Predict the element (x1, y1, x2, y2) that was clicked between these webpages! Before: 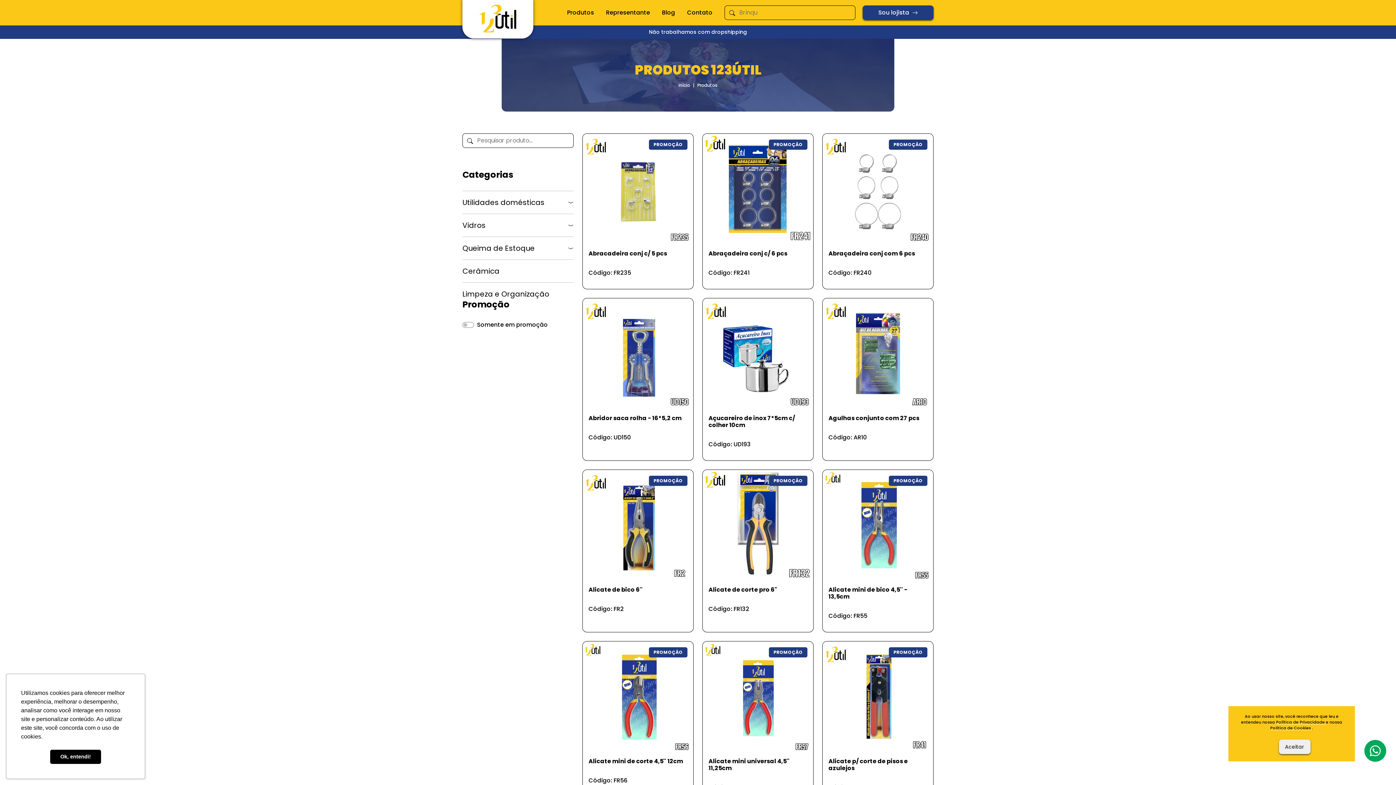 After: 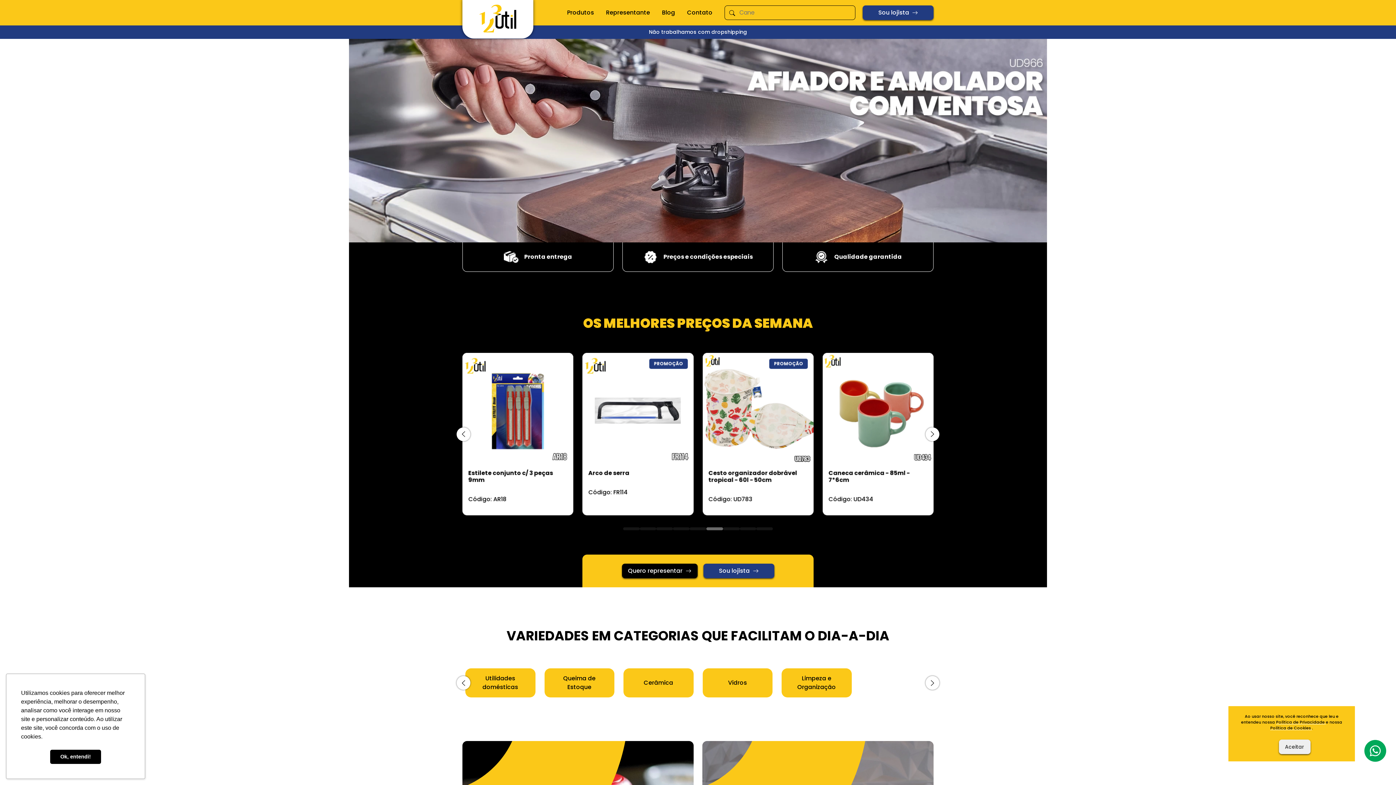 Action: label: Início bbox: (678, 82, 690, 88)